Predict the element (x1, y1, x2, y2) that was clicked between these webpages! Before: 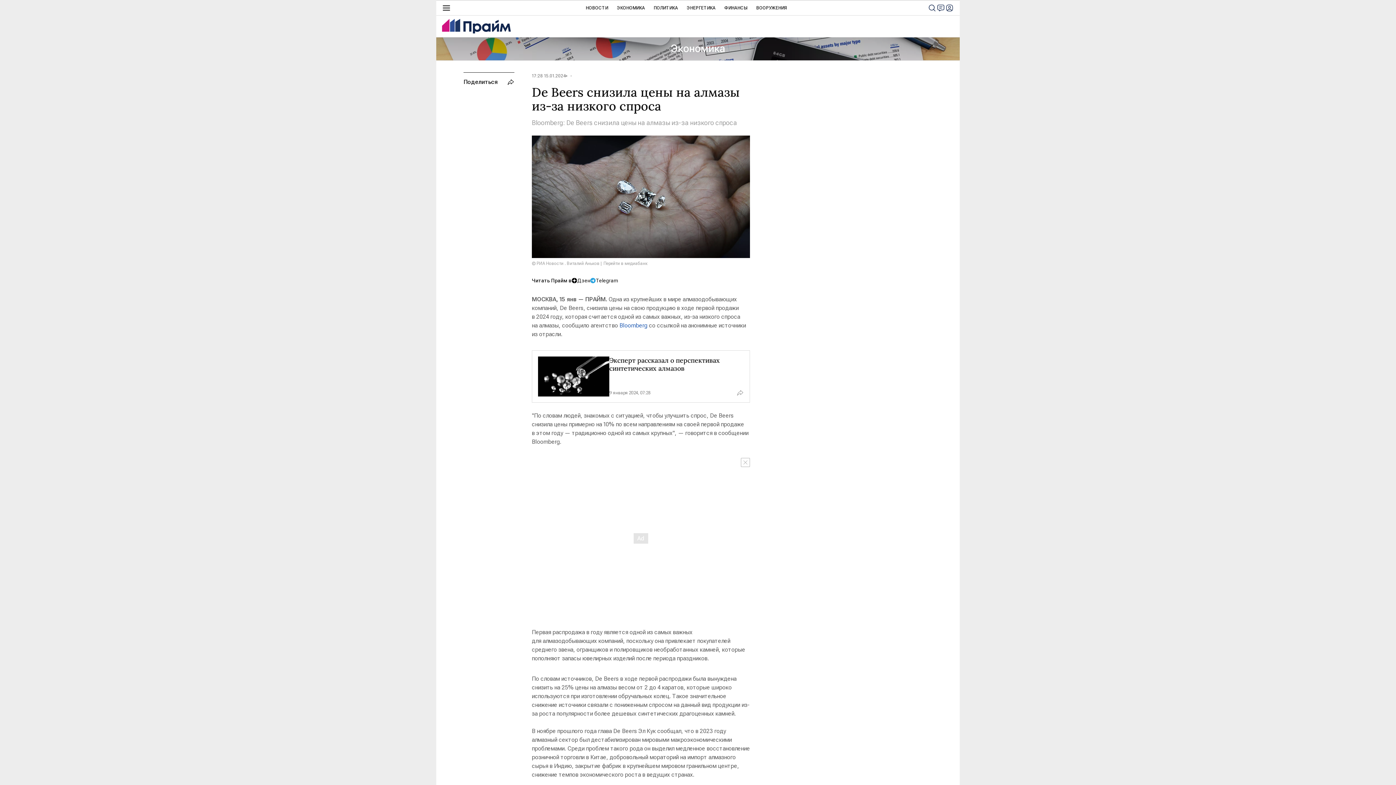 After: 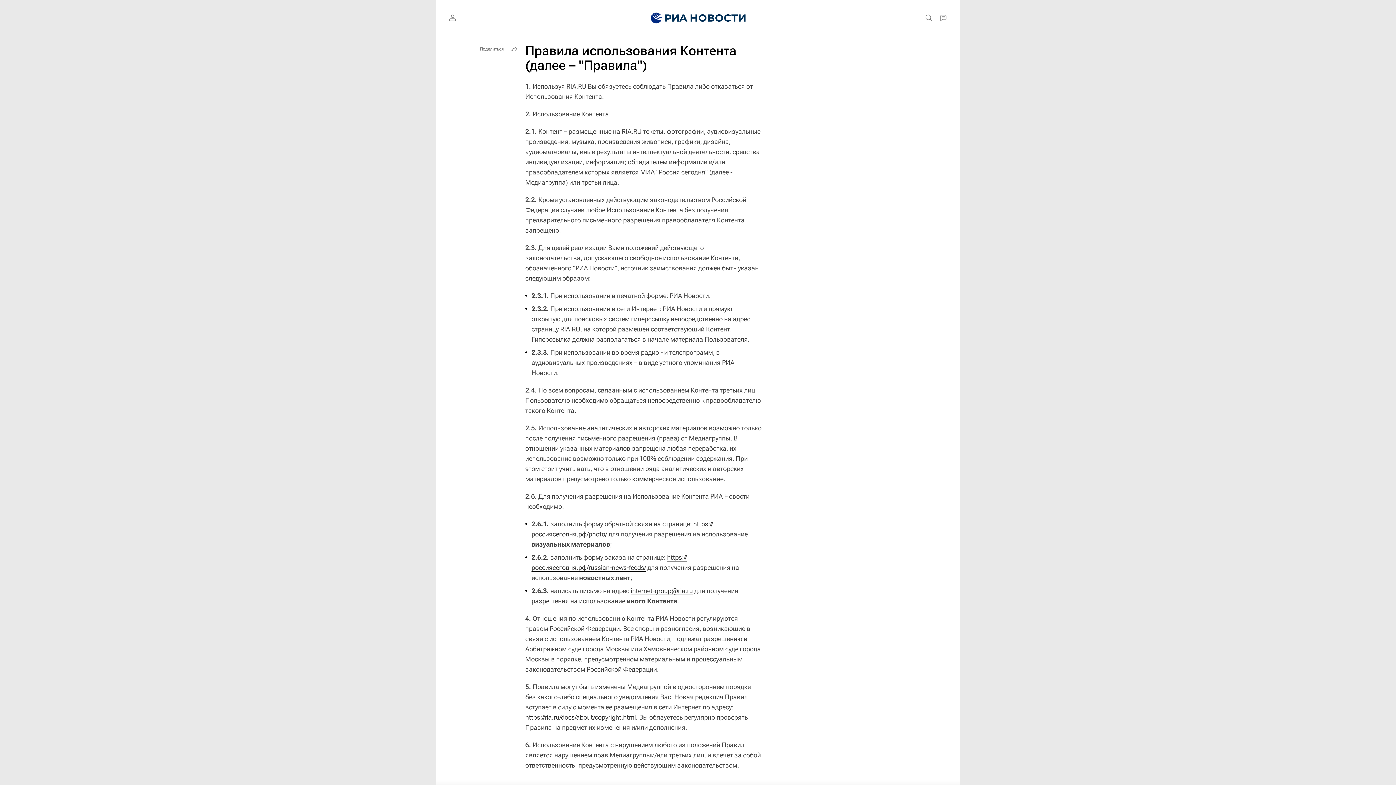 Action: label: © РИА Новости . Виталий Аньков bbox: (532, 261, 599, 266)